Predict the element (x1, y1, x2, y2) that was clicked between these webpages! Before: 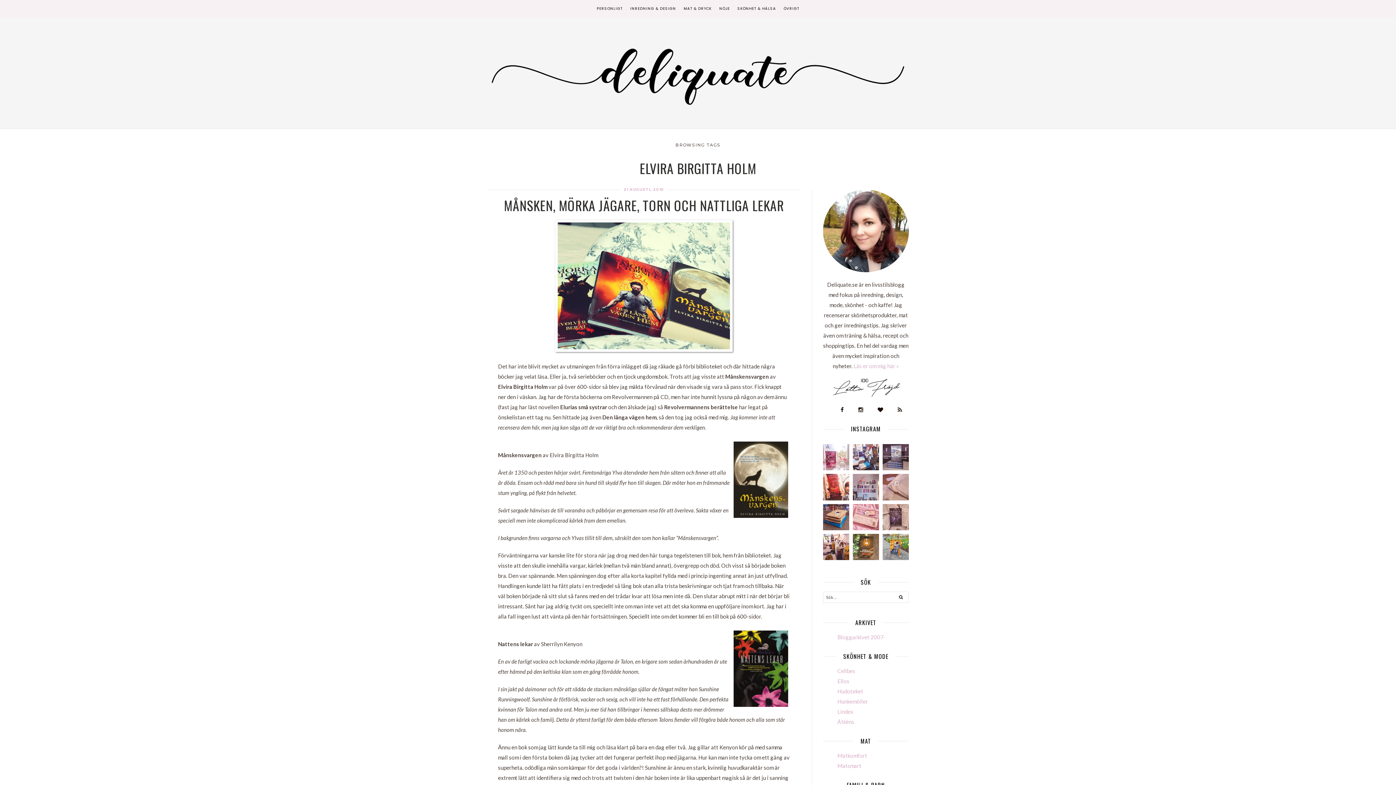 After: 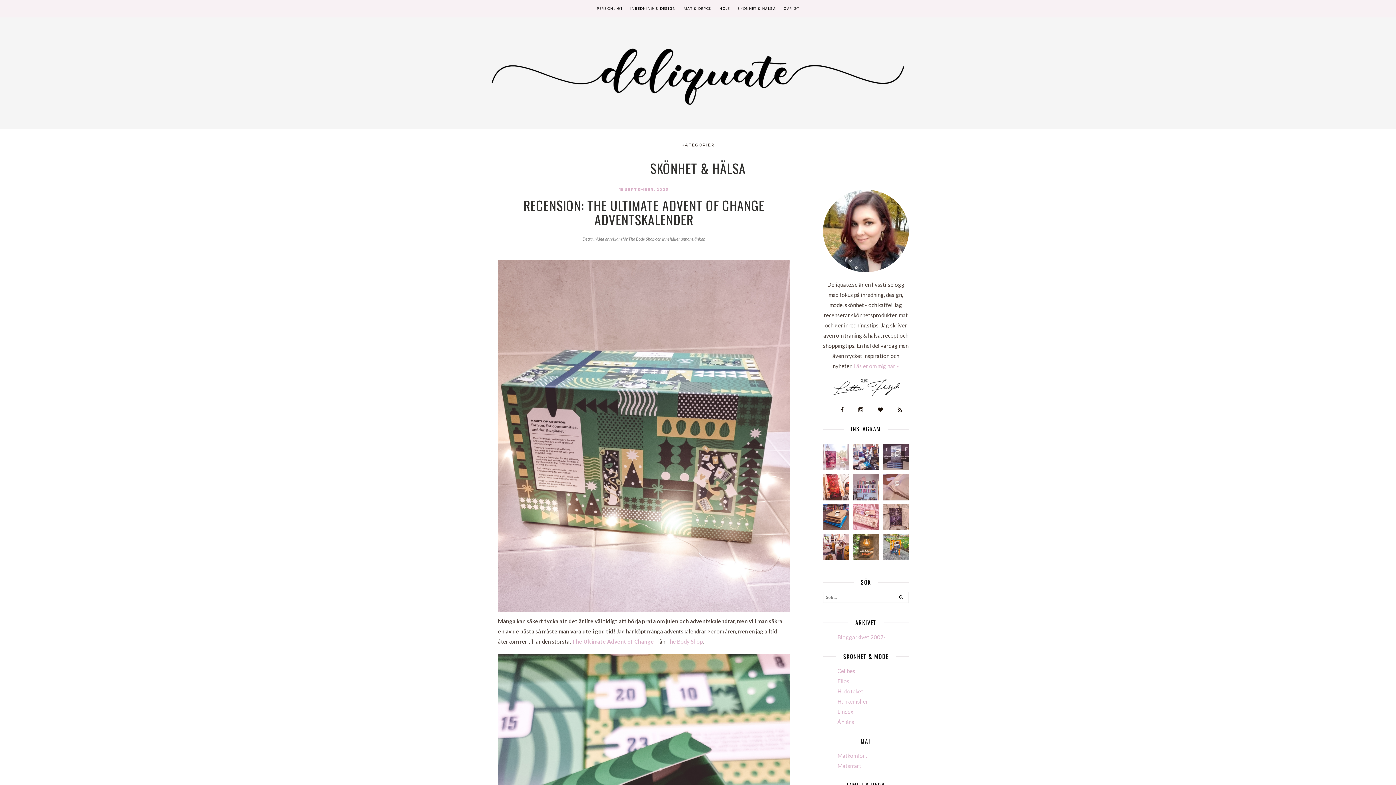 Action: label: SKÖNHET & HÄLSA bbox: (737, 5, 776, 12)